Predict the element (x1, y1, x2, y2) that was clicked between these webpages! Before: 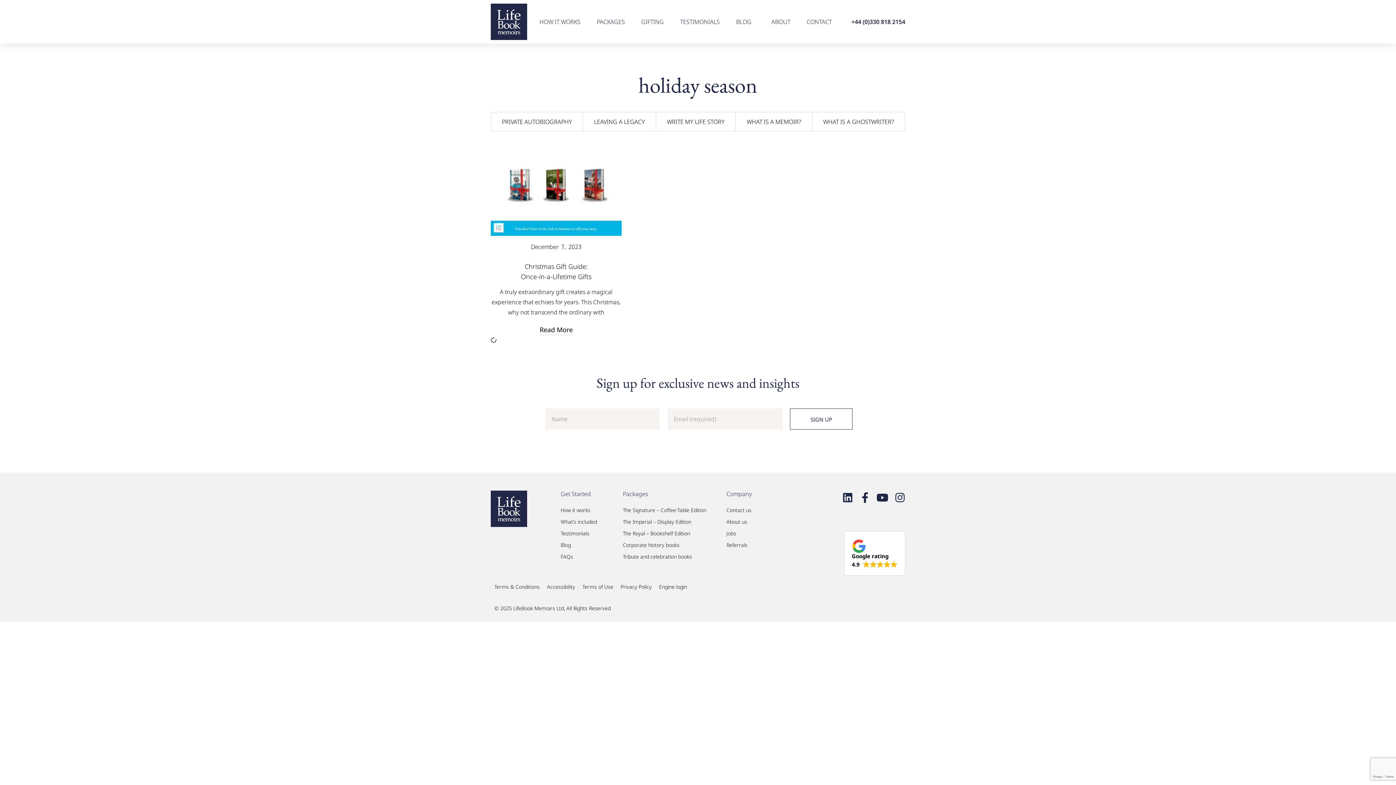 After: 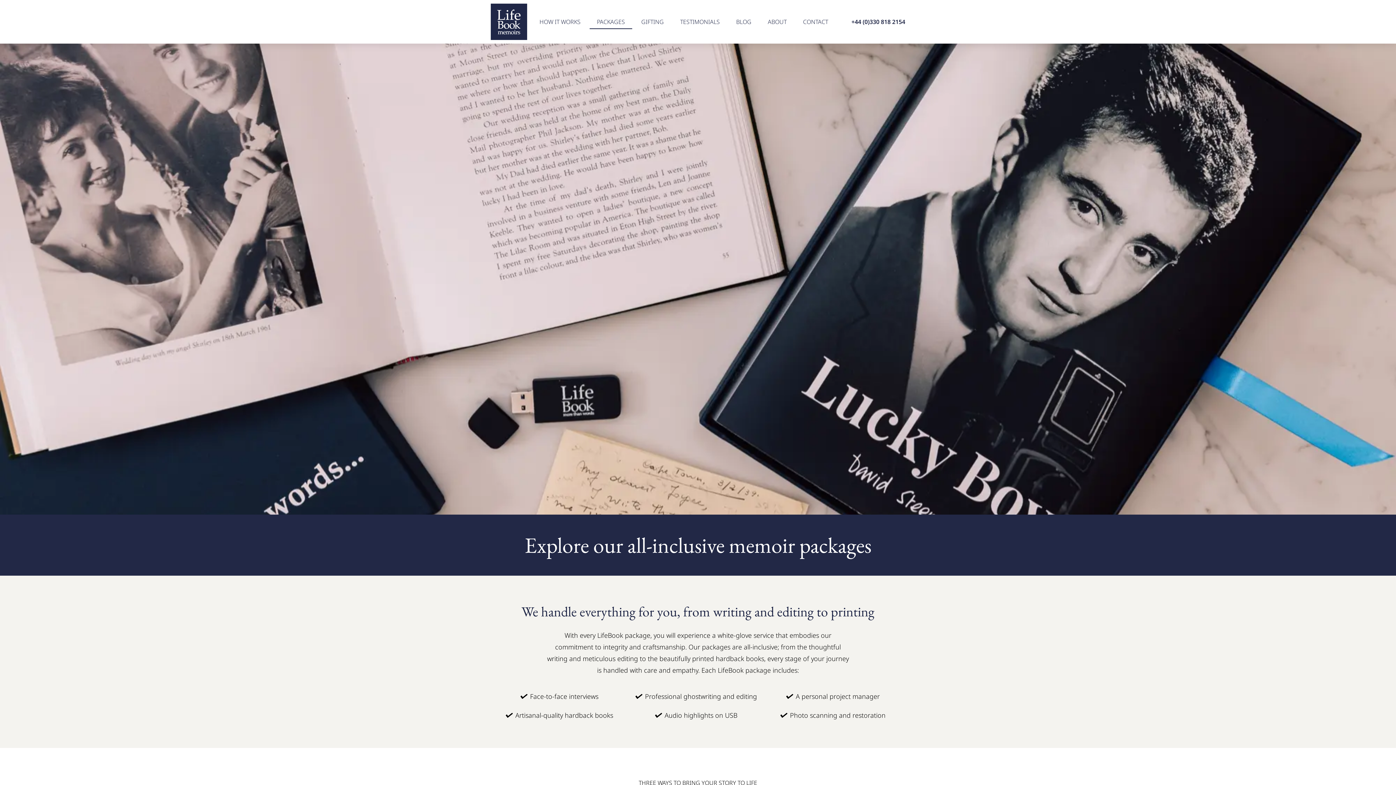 Action: label: What’s included bbox: (560, 516, 602, 527)